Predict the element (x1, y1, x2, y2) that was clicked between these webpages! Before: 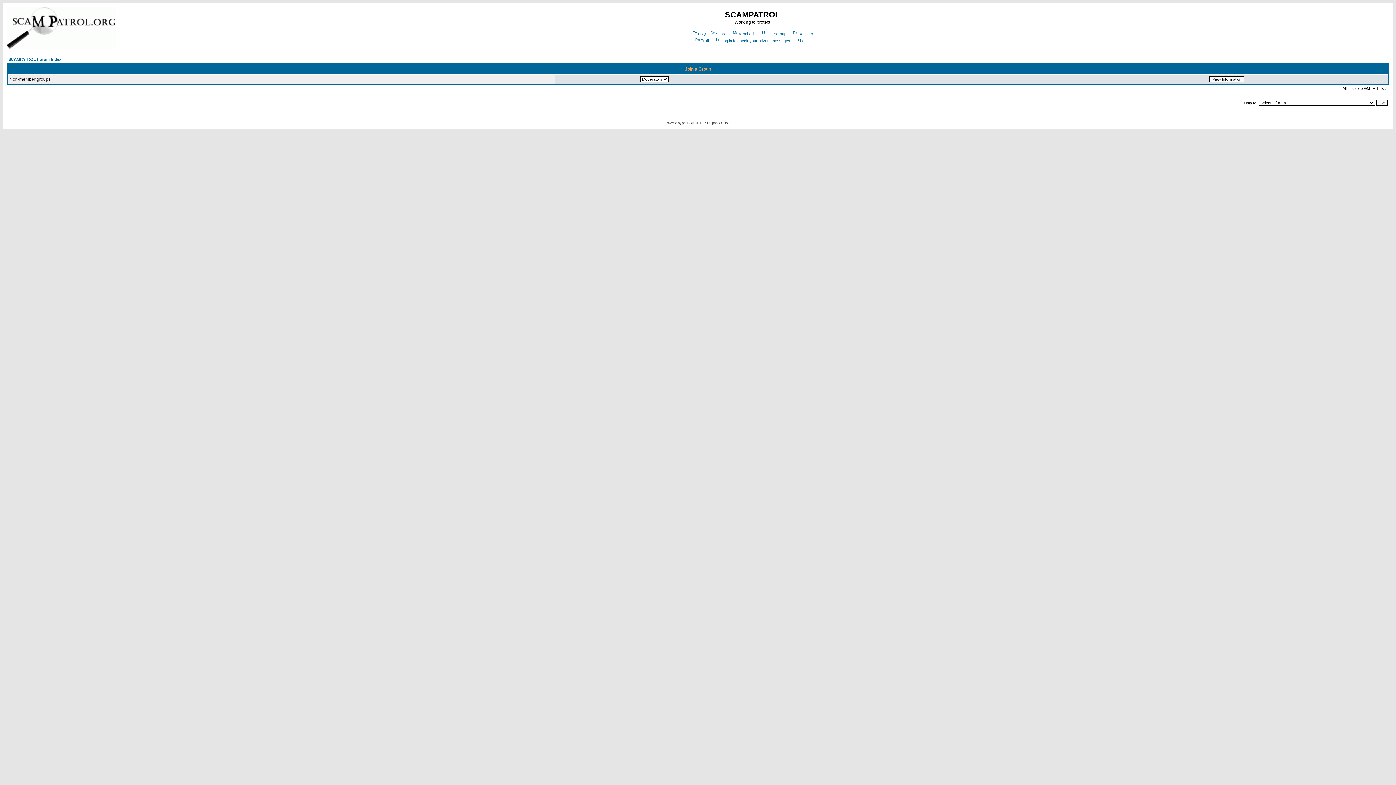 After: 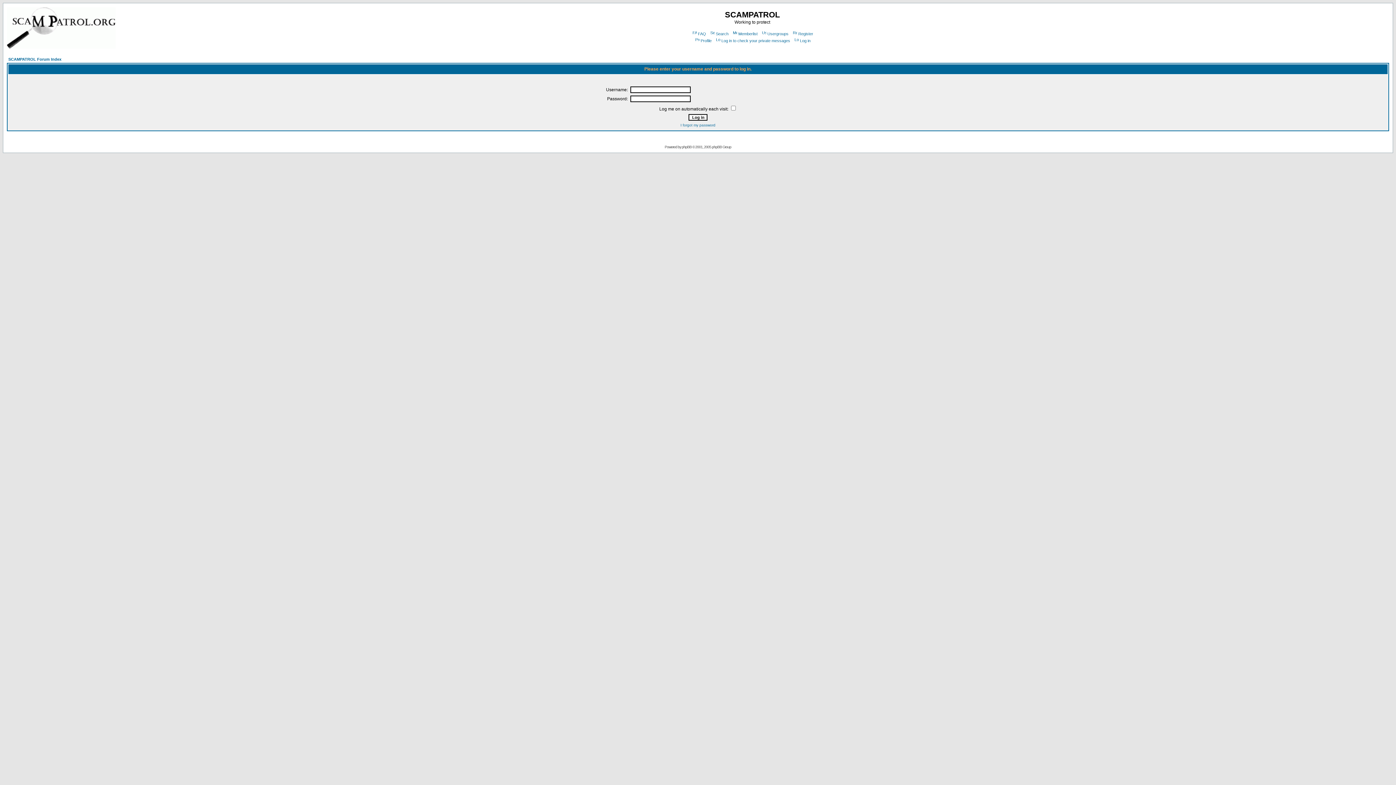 Action: label: Profile bbox: (694, 38, 711, 42)